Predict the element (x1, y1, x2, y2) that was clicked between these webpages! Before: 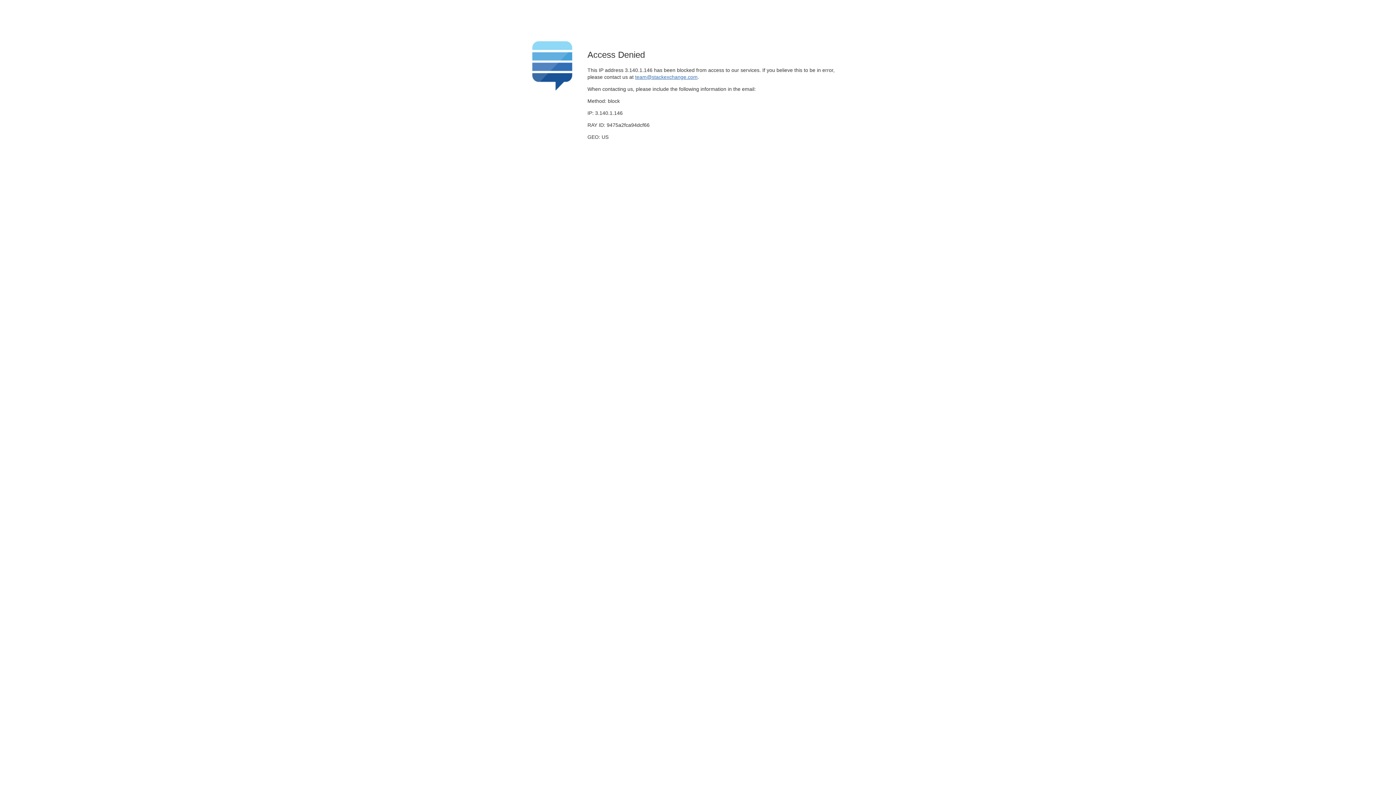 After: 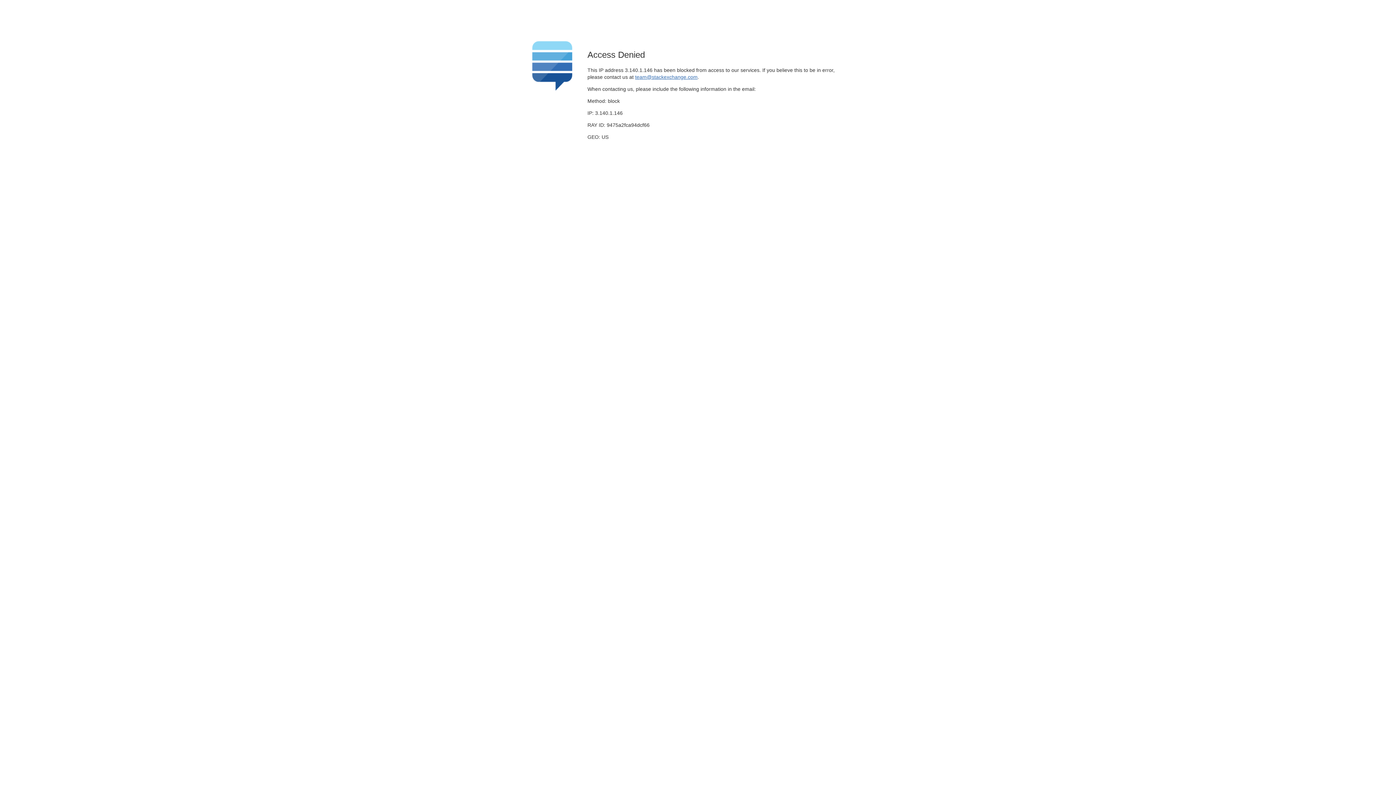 Action: label: team@stackexchange.com bbox: (635, 74, 697, 79)